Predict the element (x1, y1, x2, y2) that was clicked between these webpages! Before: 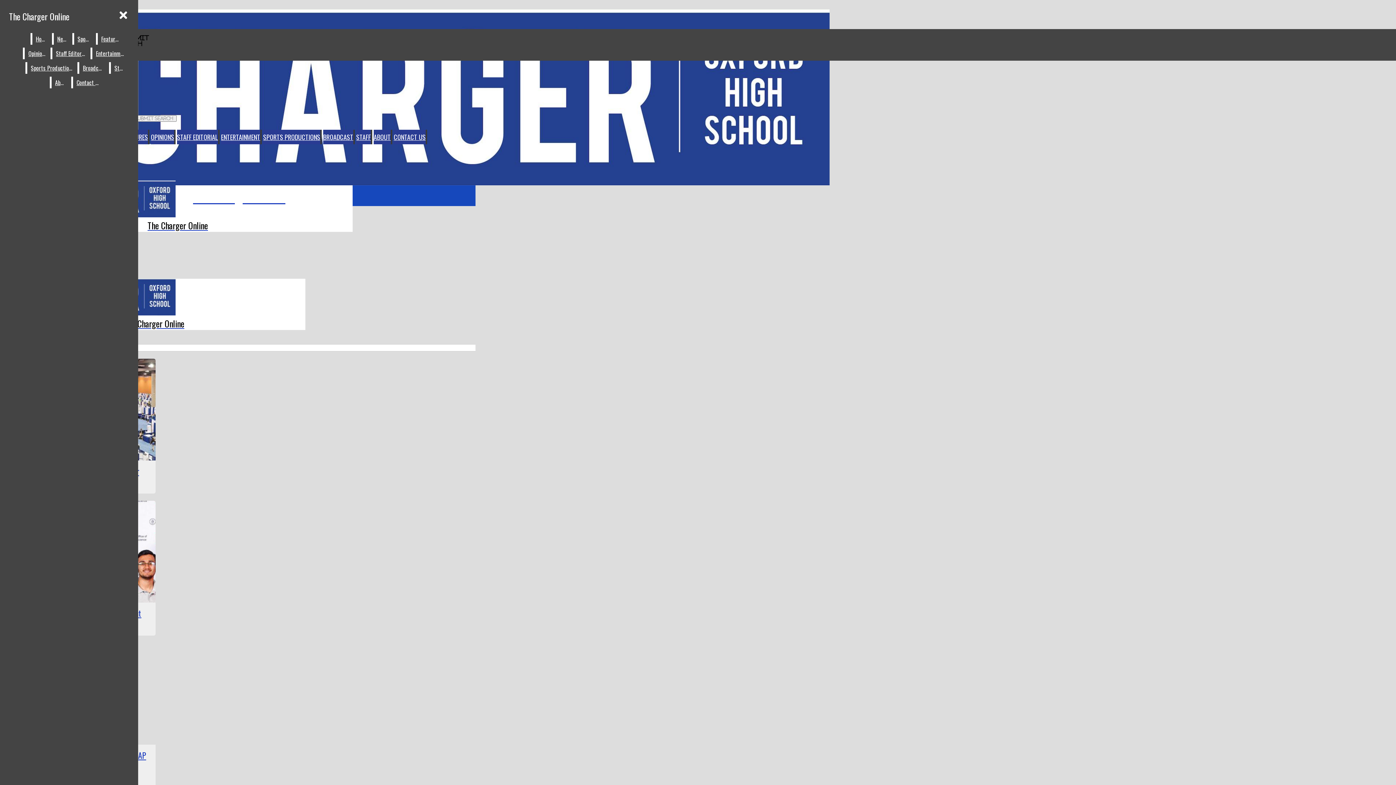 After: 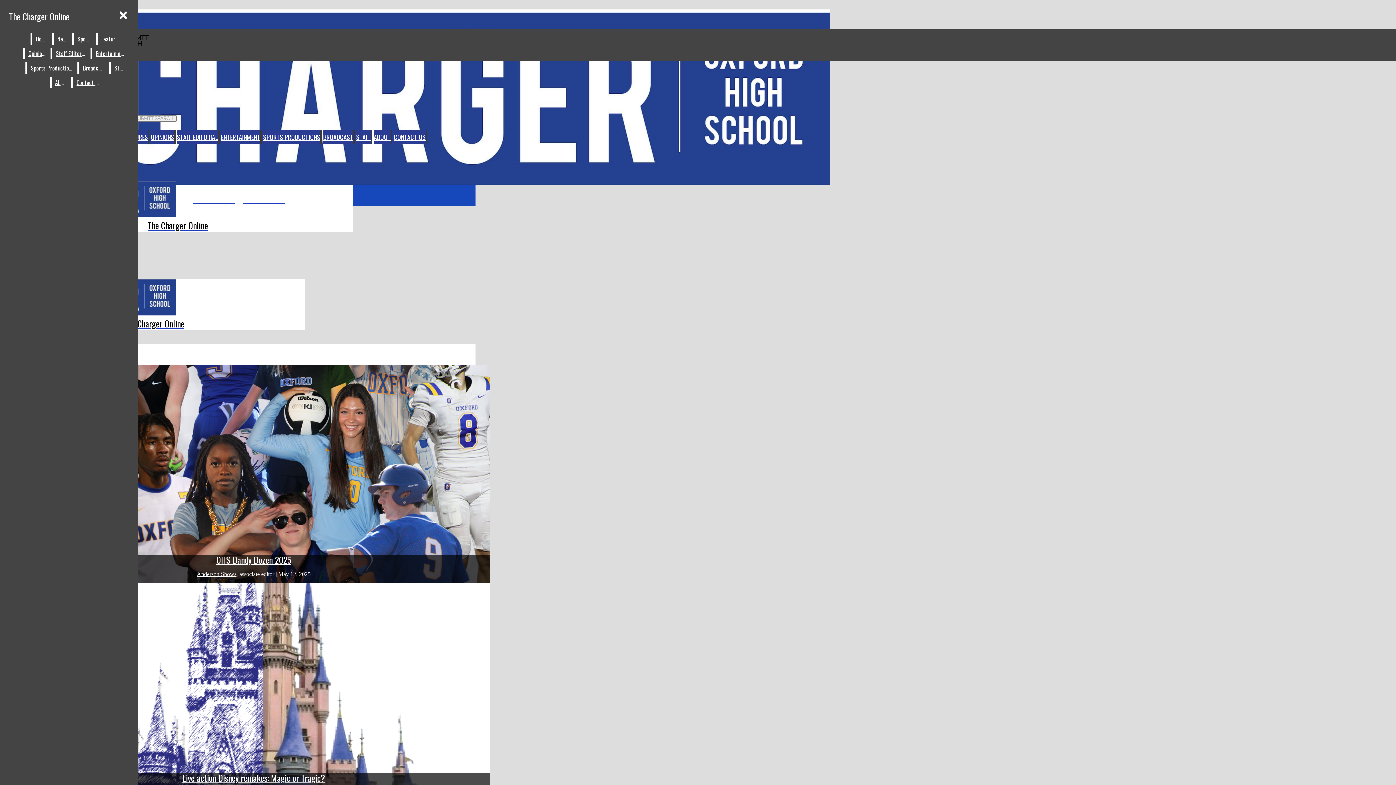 Action: bbox: (32, 33, 50, 44) label: Home